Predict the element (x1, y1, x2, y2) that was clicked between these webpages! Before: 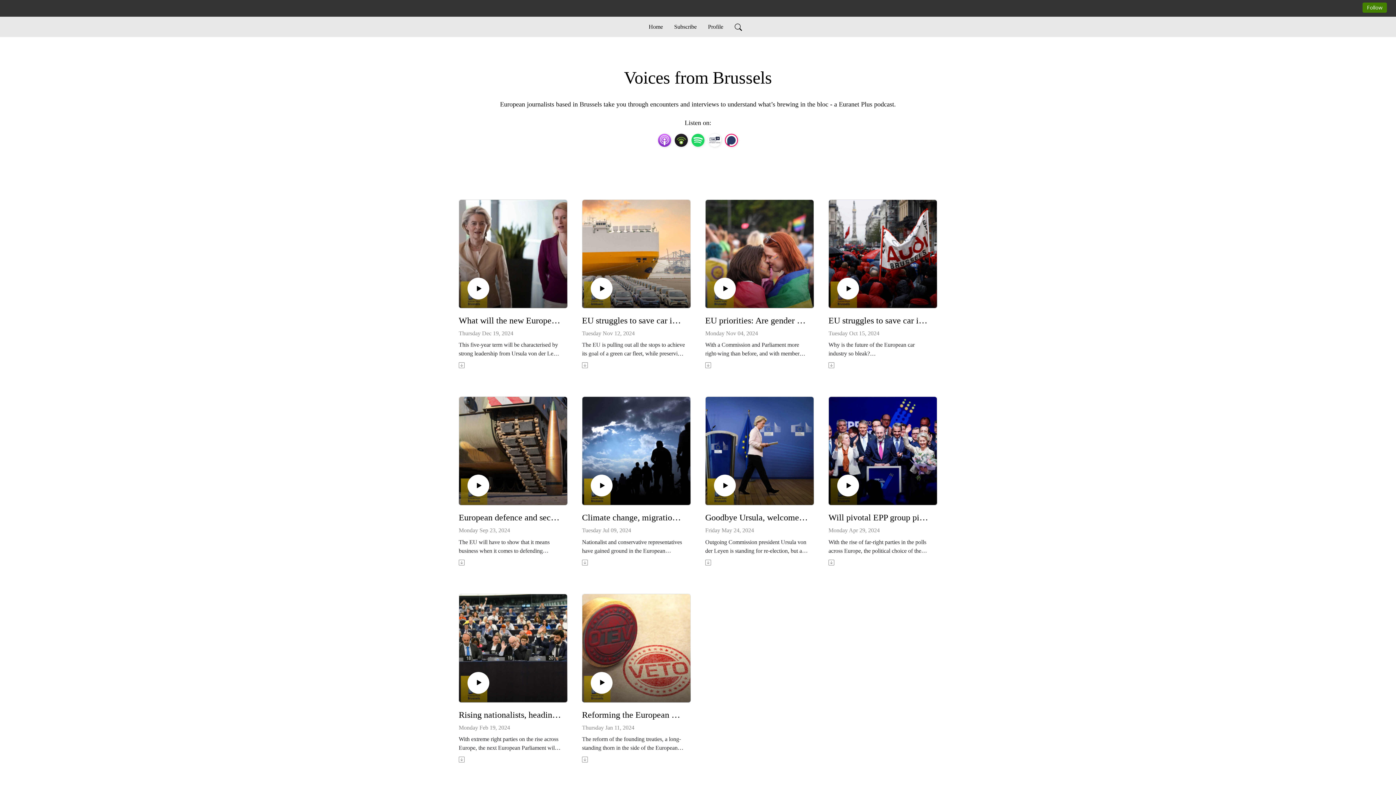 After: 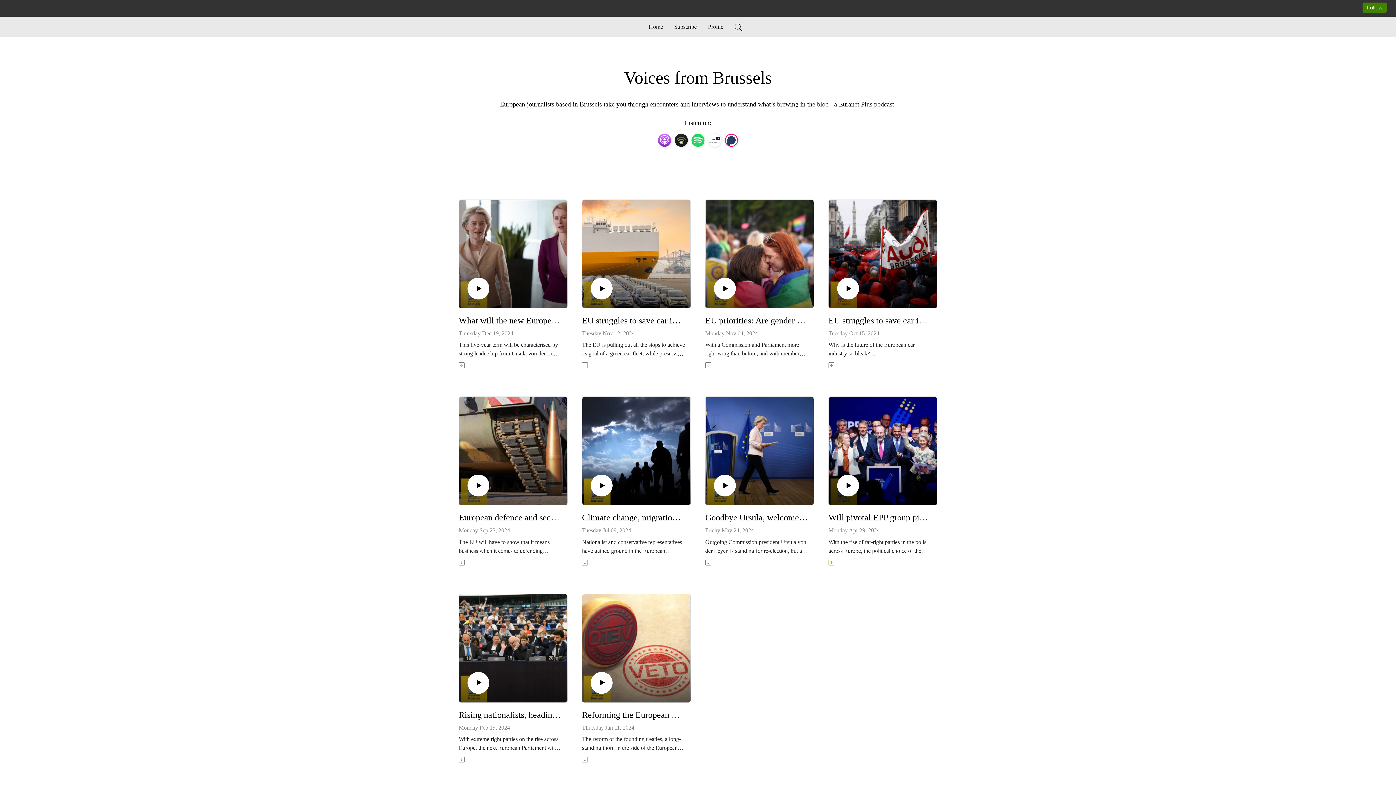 Action: bbox: (828, 559, 835, 565)